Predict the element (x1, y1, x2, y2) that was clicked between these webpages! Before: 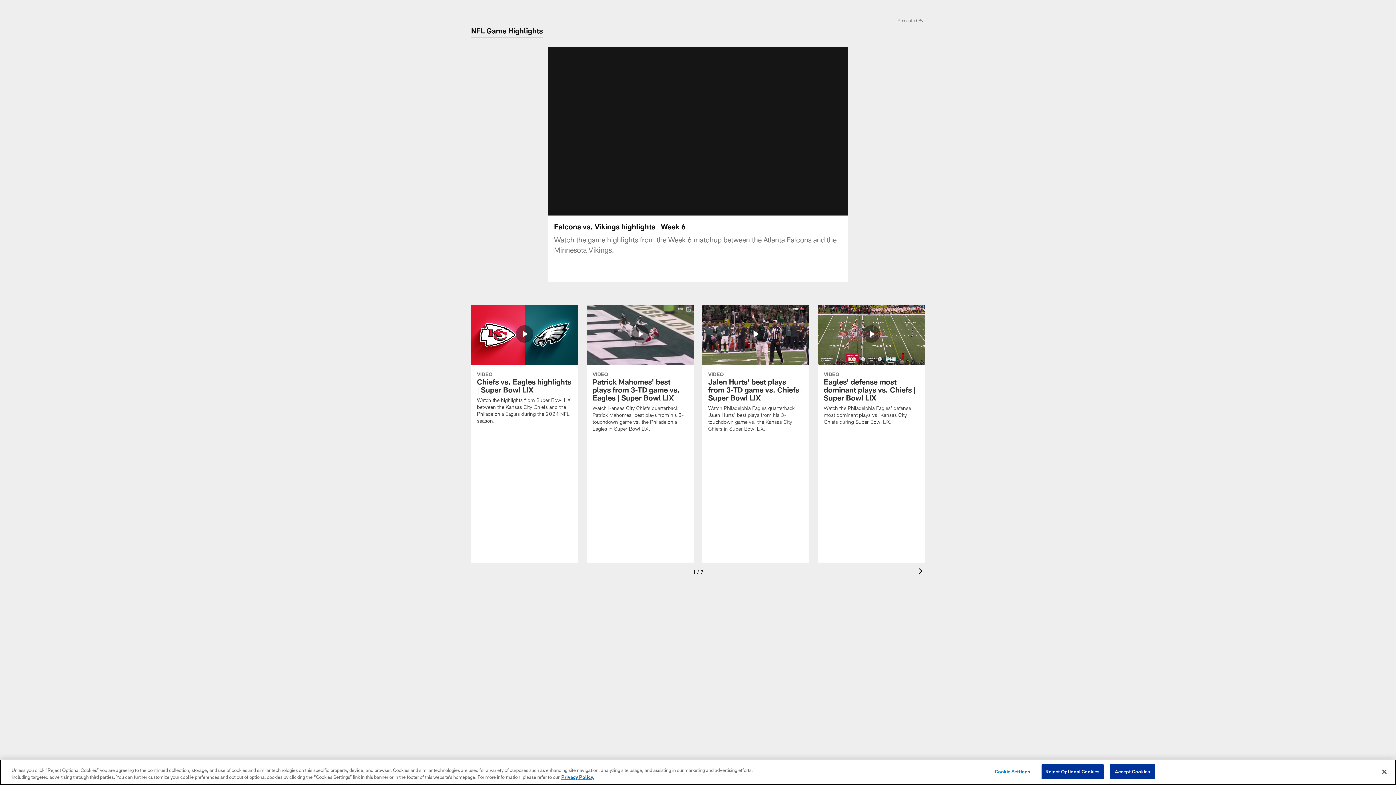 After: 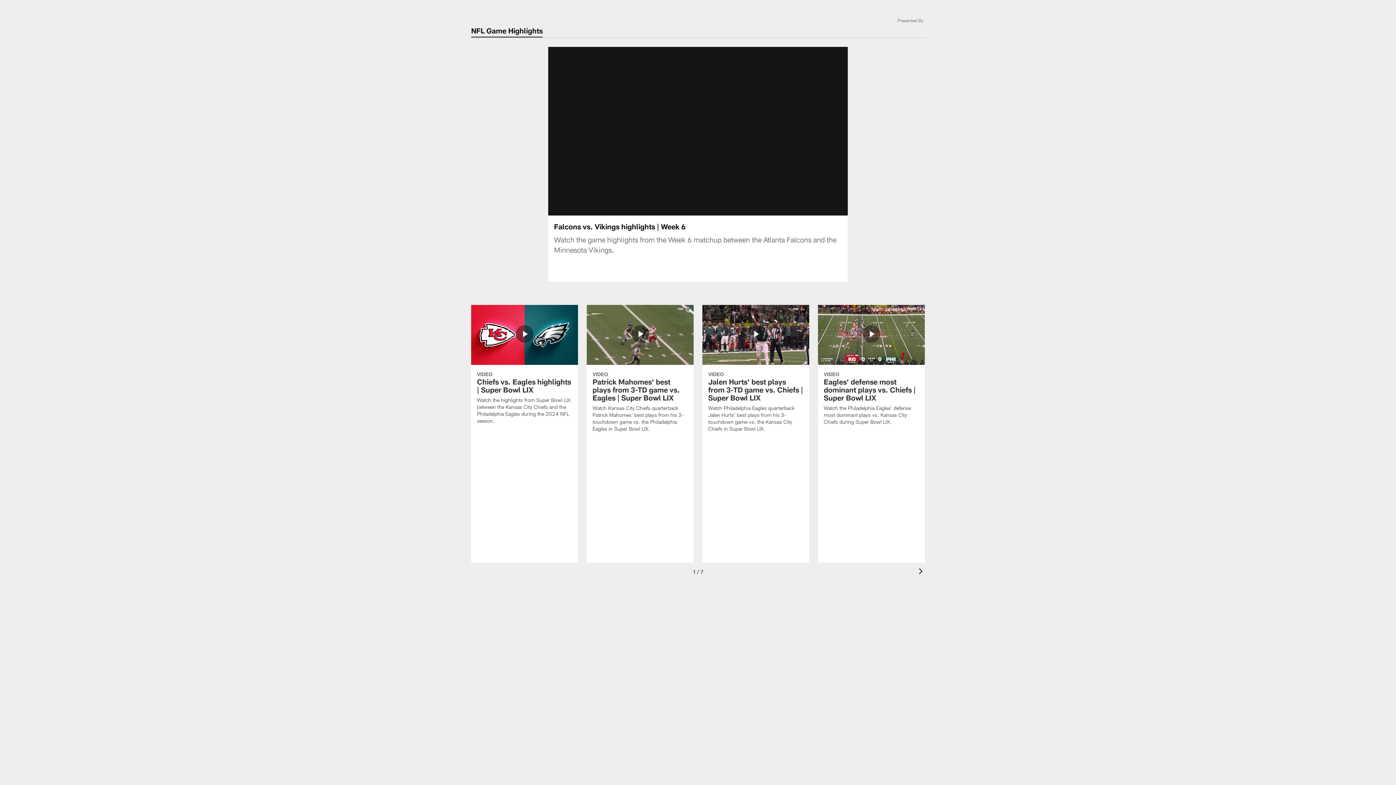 Action: bbox: (1376, 764, 1392, 780) label: Close